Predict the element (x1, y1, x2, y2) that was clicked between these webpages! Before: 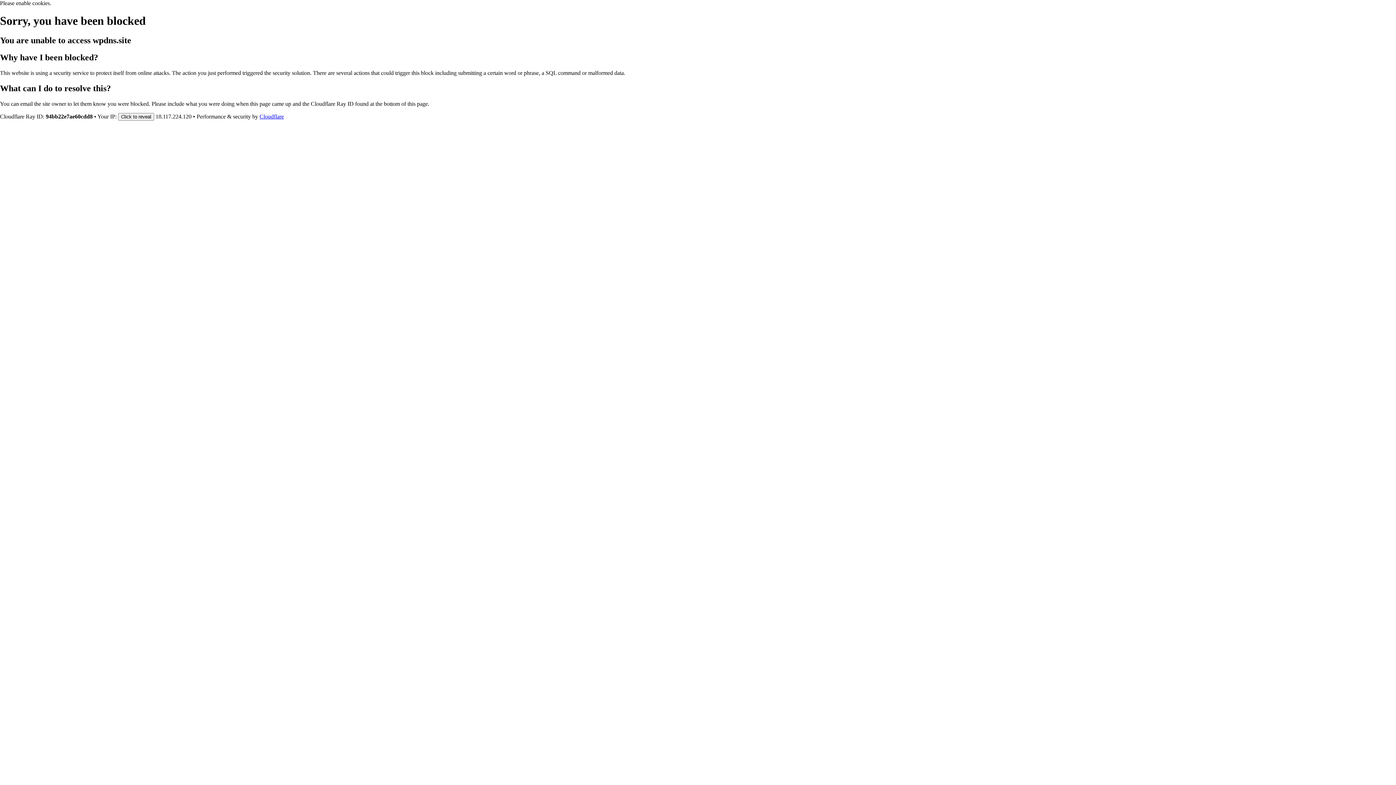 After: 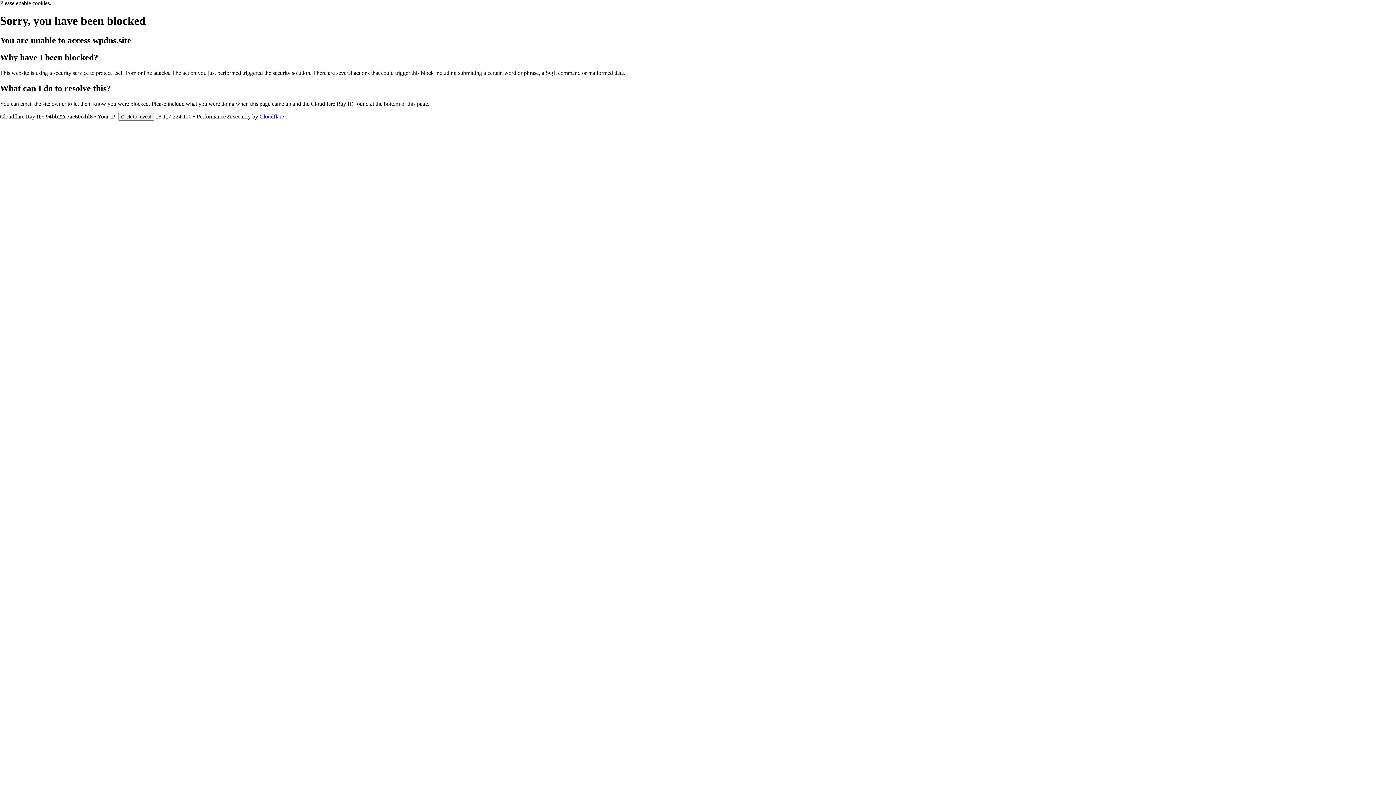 Action: label: Cloudflare bbox: (259, 113, 284, 119)